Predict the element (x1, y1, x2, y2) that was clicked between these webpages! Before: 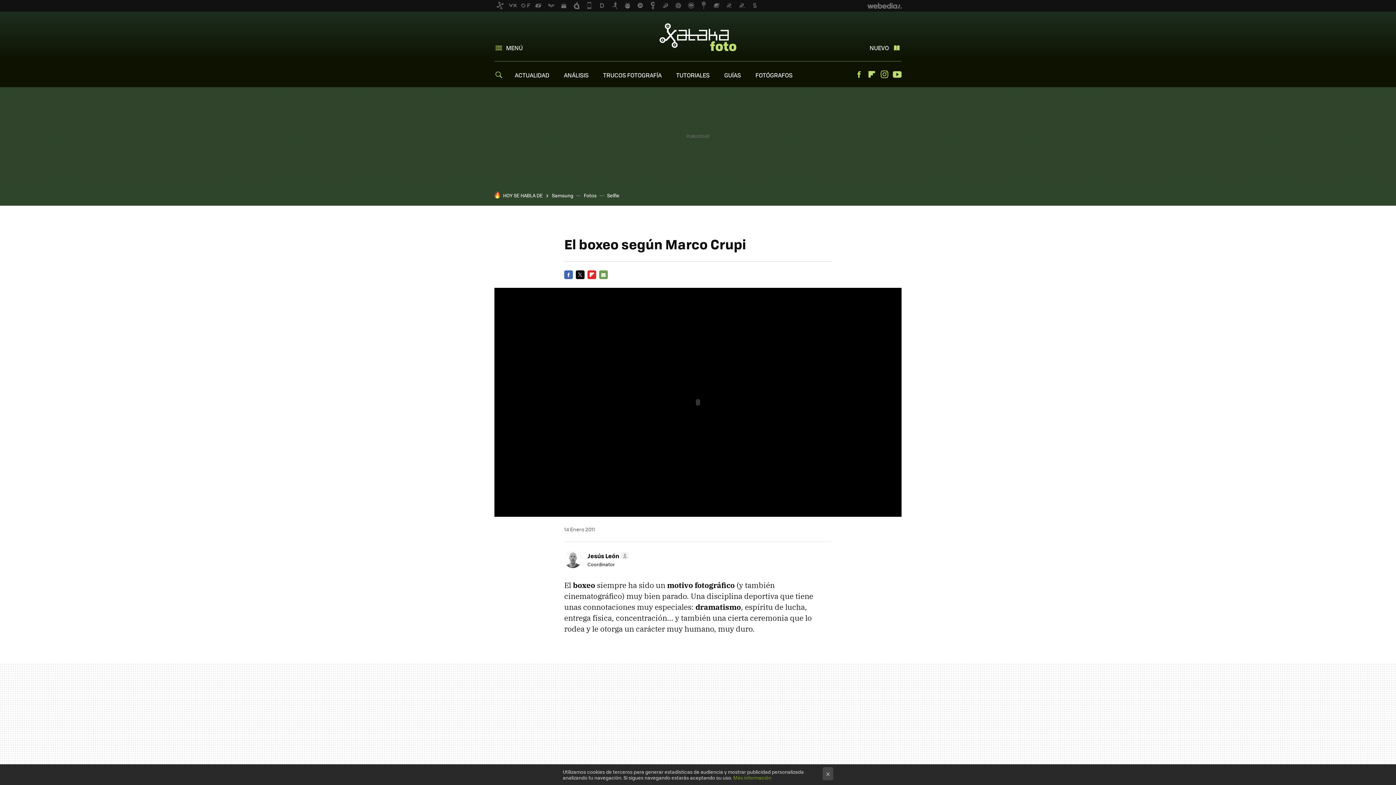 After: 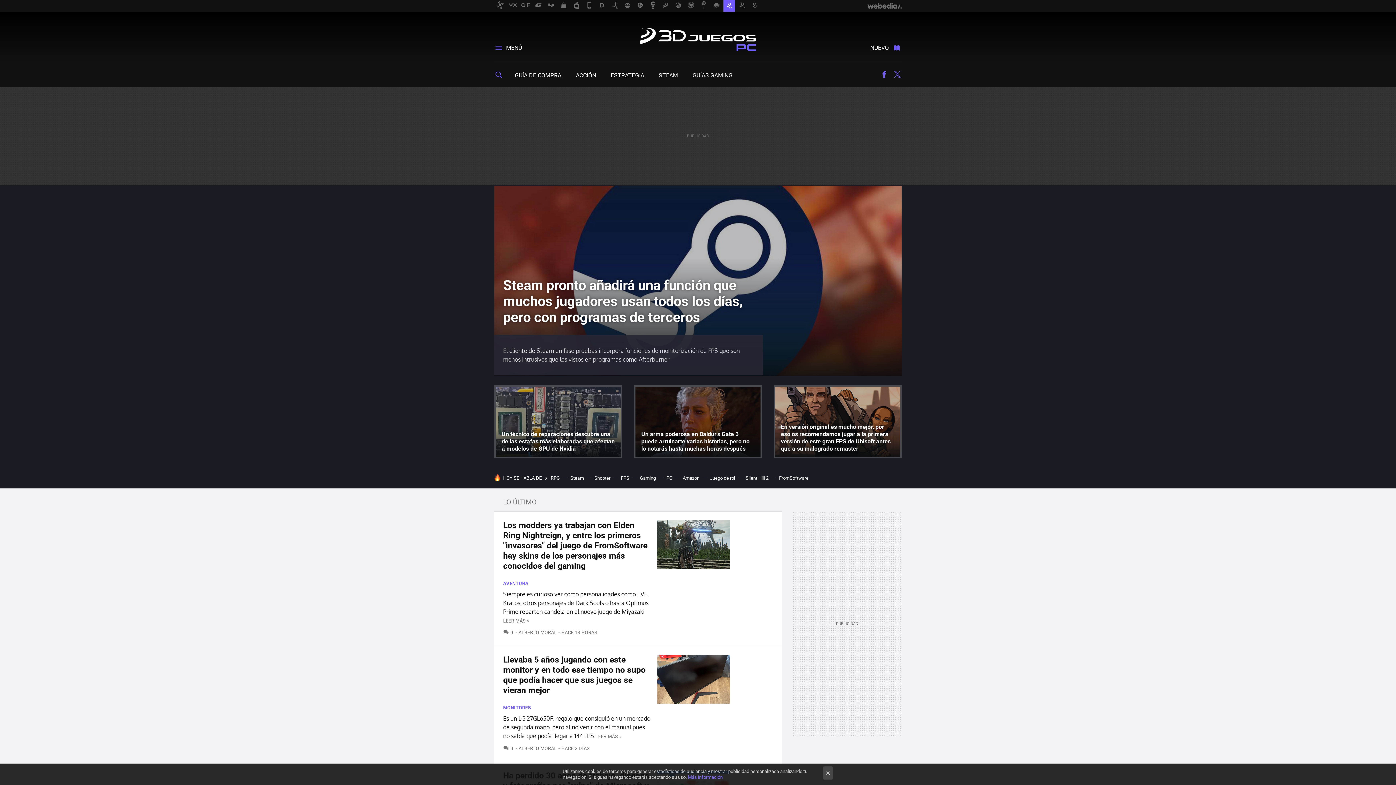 Action: bbox: (723, 0, 735, 11)